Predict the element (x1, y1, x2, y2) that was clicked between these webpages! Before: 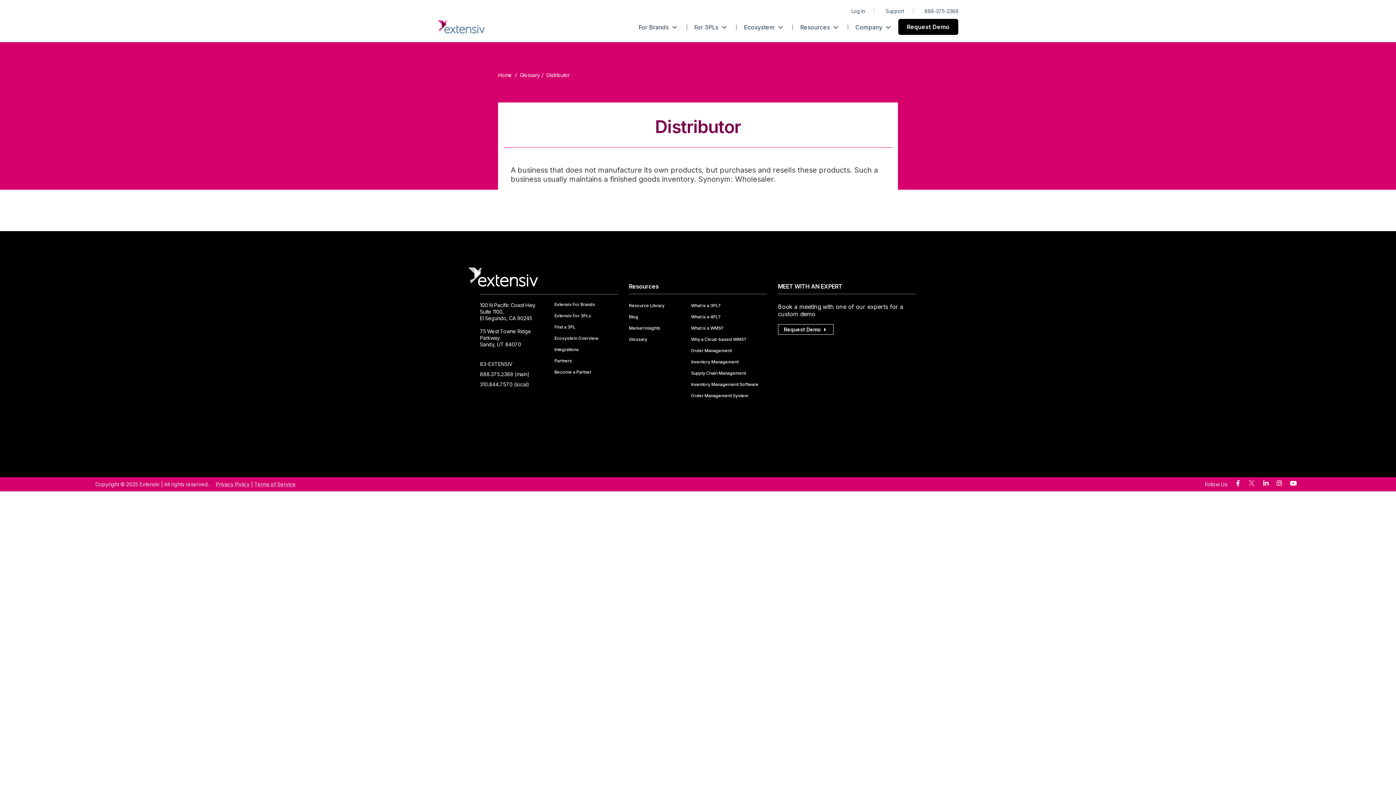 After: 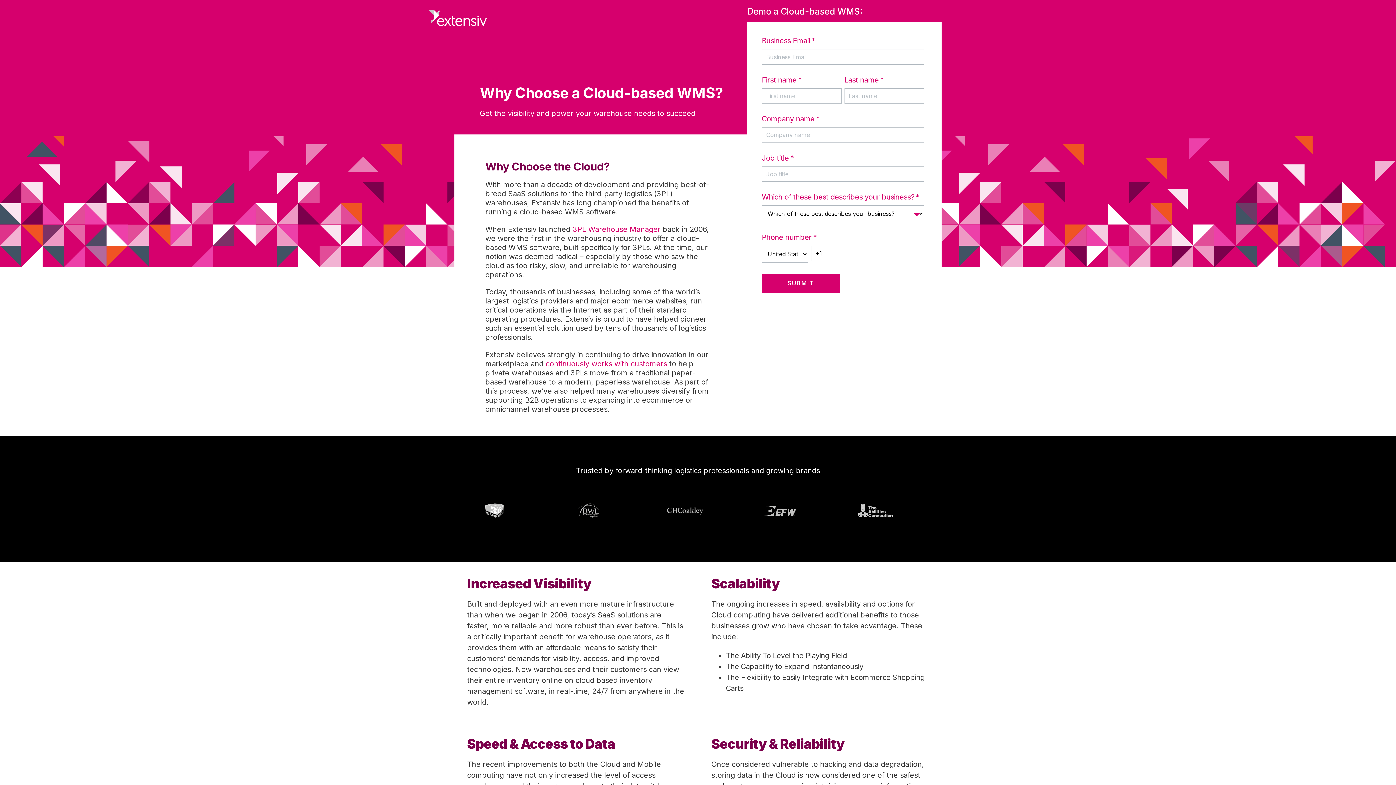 Action: bbox: (691, 337, 767, 341) label: Why a Cloud-based WMS?